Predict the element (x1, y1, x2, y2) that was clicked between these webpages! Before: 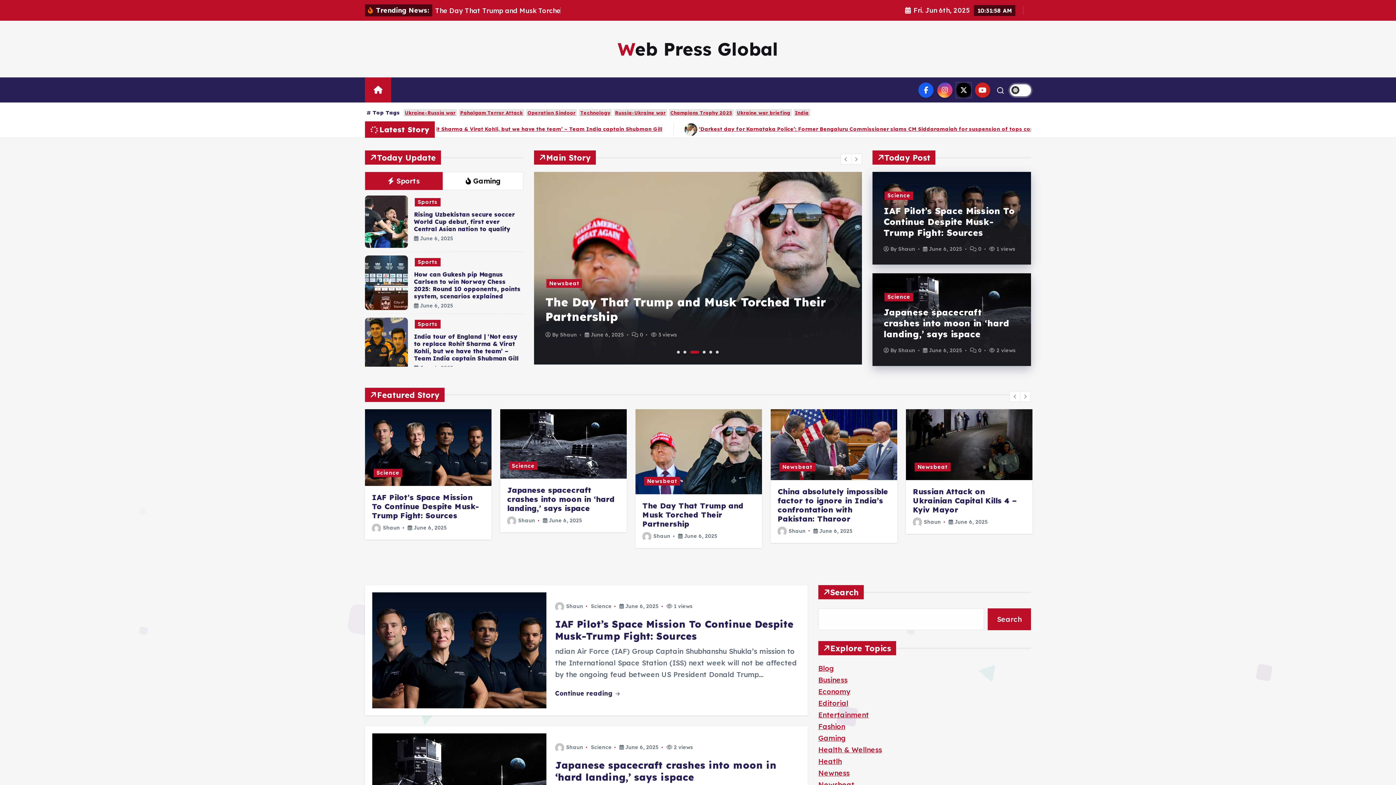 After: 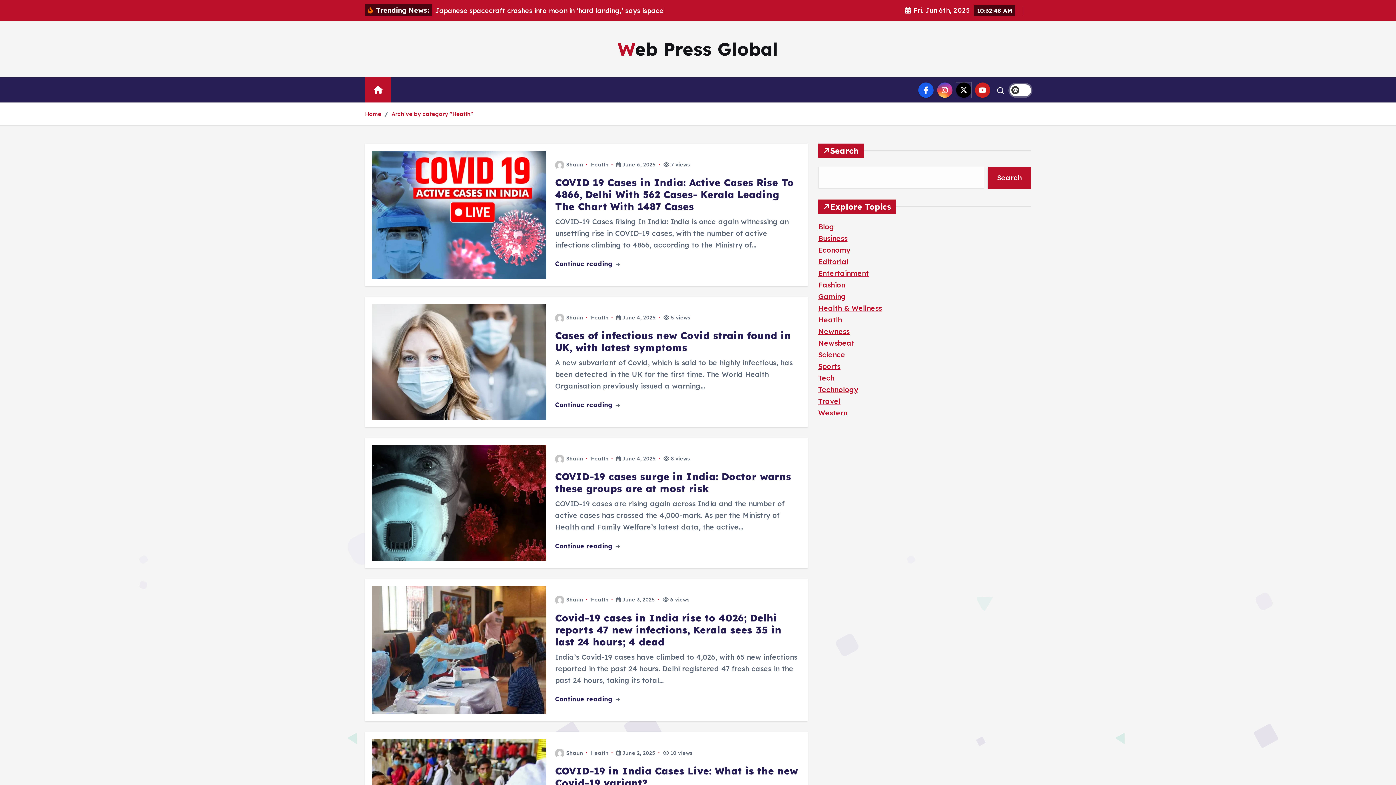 Action: label: Heatlh bbox: (818, 757, 842, 766)